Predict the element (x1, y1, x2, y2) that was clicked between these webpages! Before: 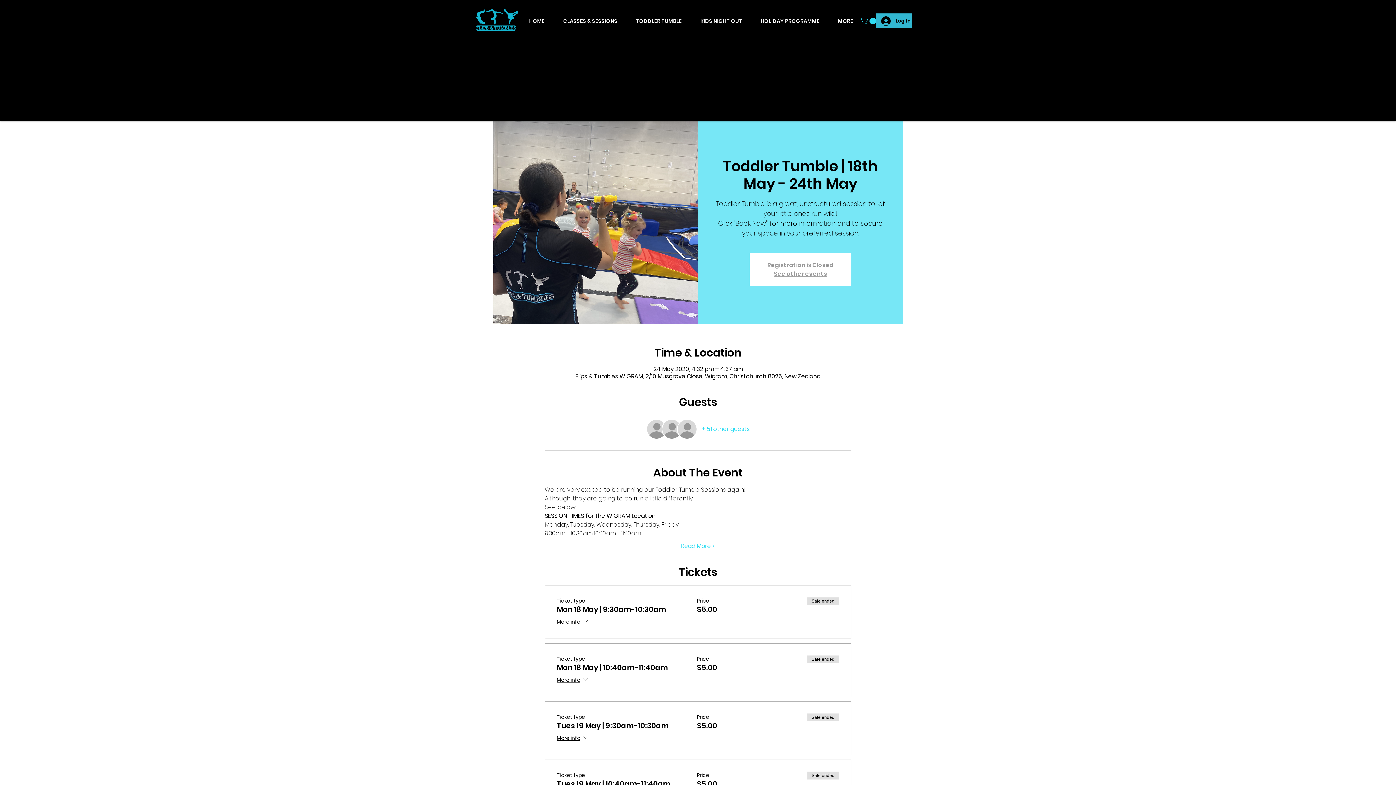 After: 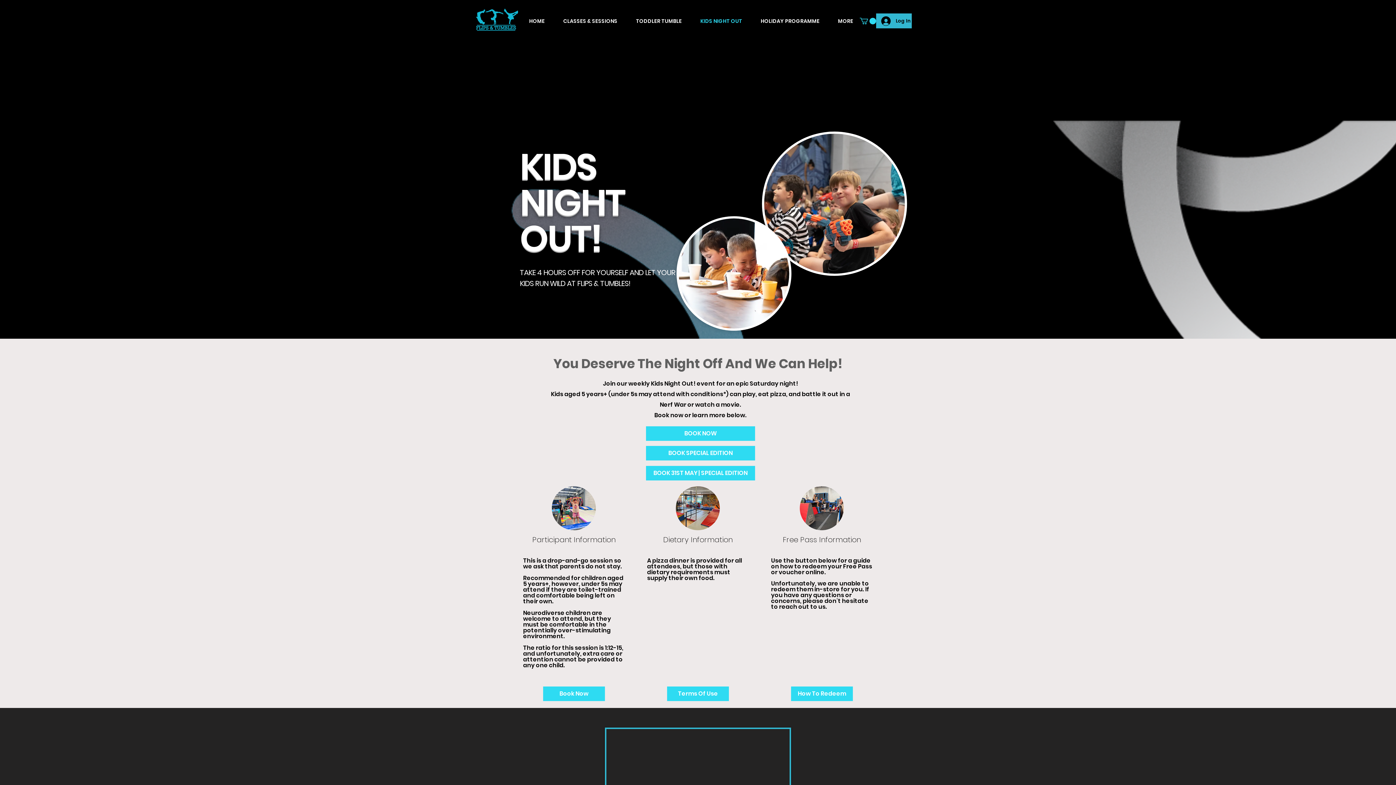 Action: bbox: (691, 8, 751, 34) label: KIDS NIGHT OUT